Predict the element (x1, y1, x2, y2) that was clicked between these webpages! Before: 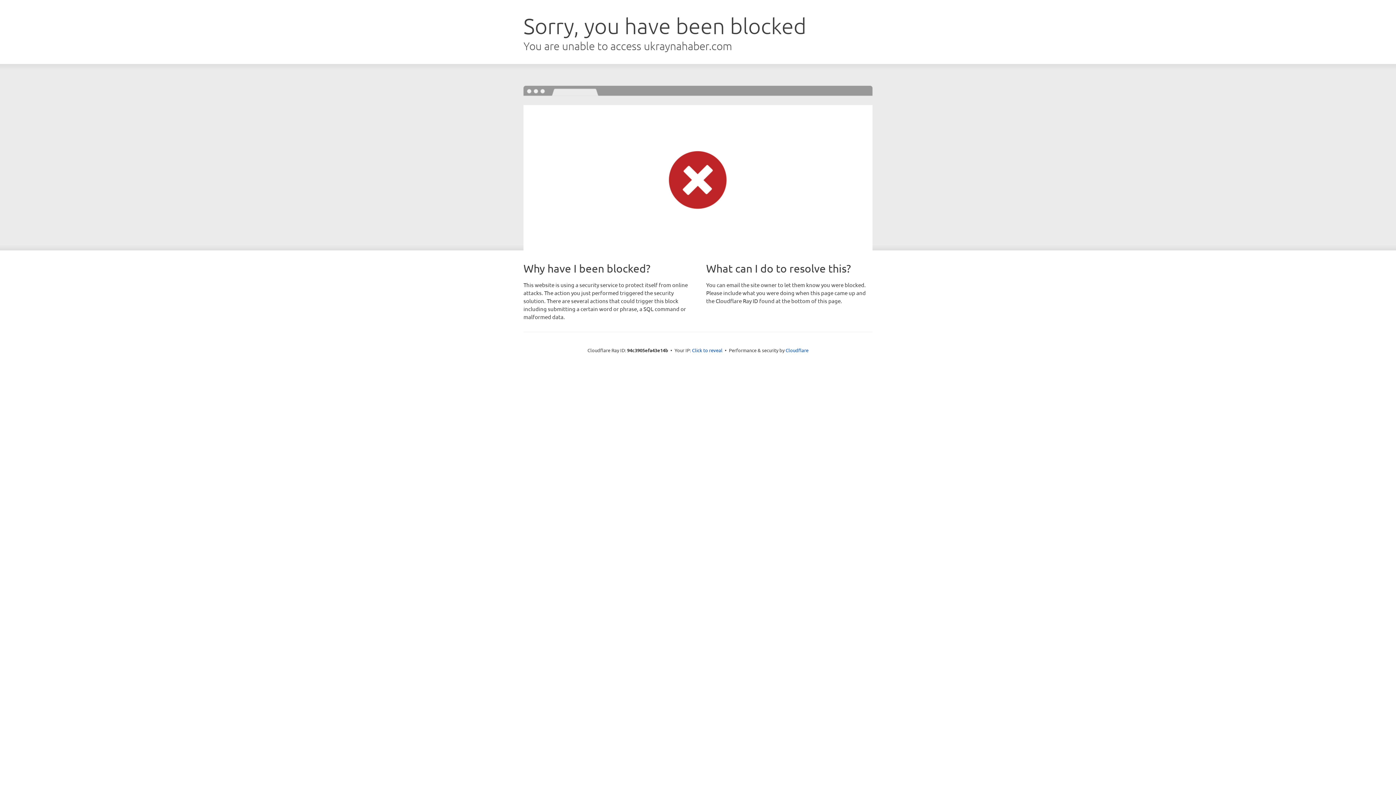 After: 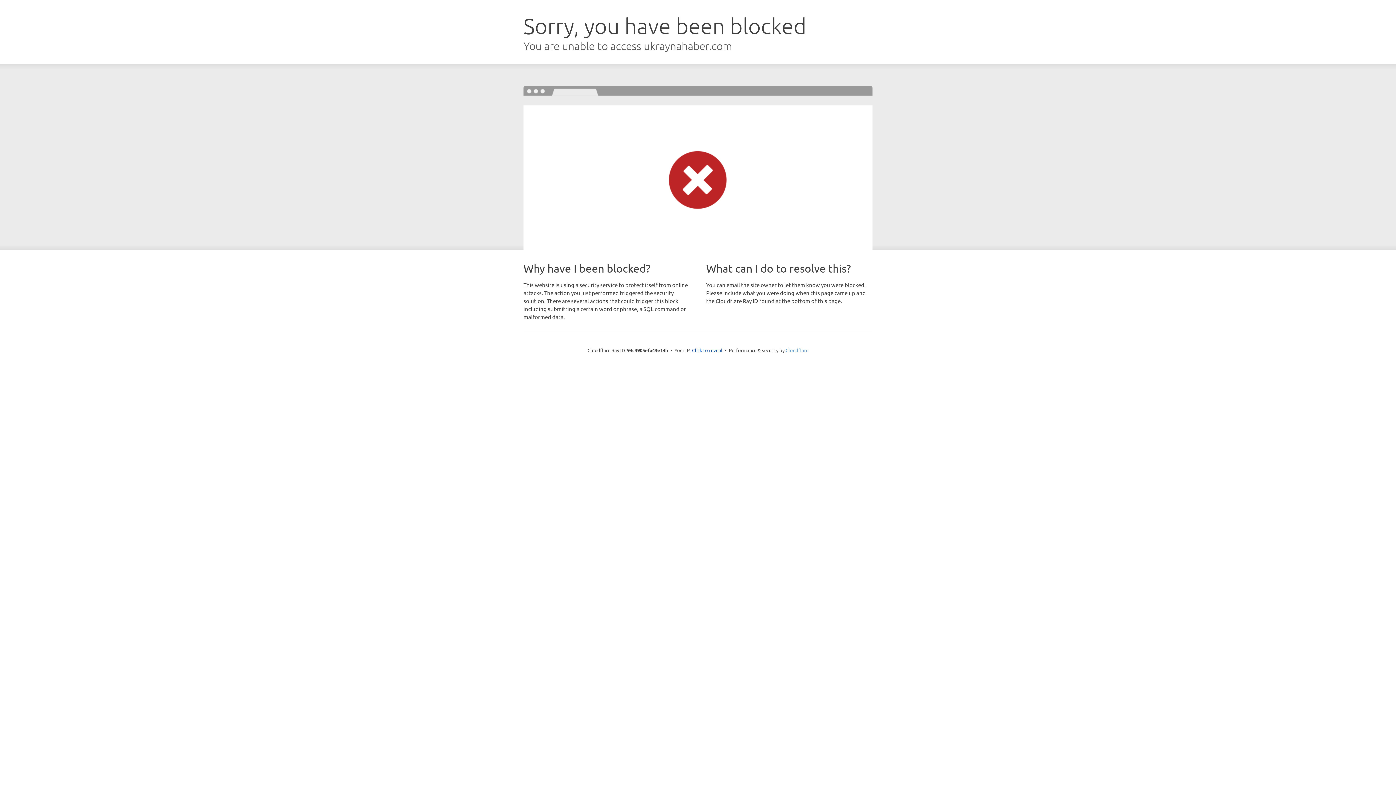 Action: bbox: (785, 347, 808, 353) label: Cloudflare